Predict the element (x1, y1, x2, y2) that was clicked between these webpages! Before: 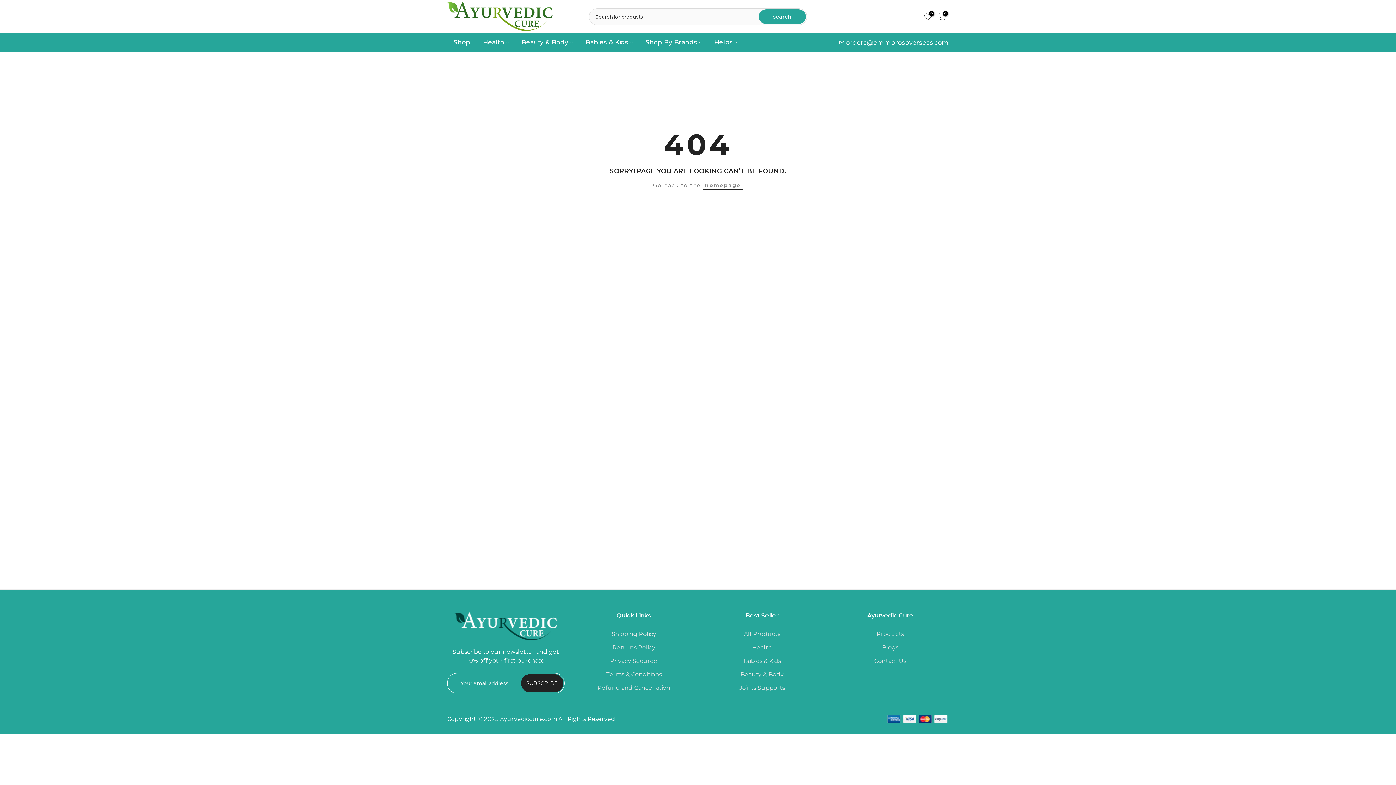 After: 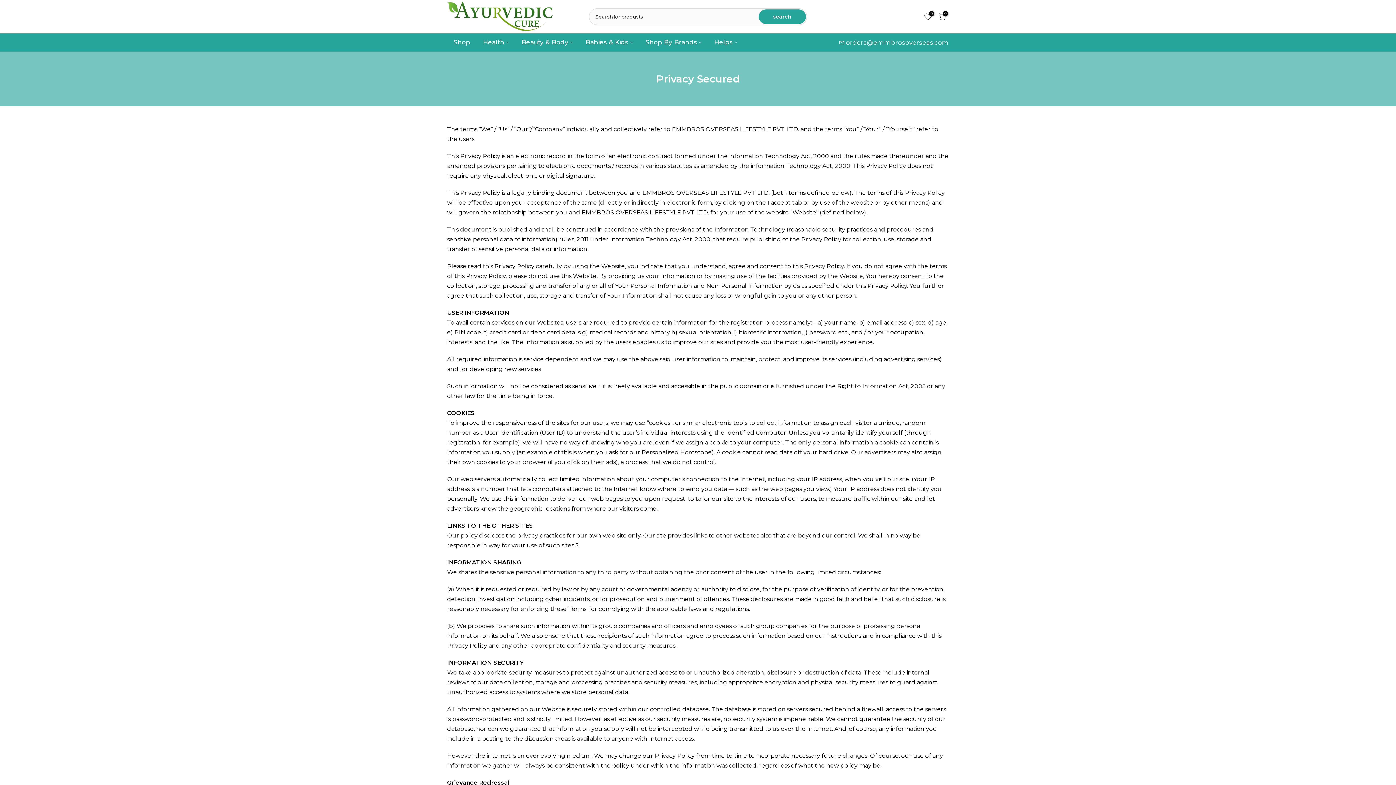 Action: label: Privacy Secured bbox: (610, 657, 657, 665)